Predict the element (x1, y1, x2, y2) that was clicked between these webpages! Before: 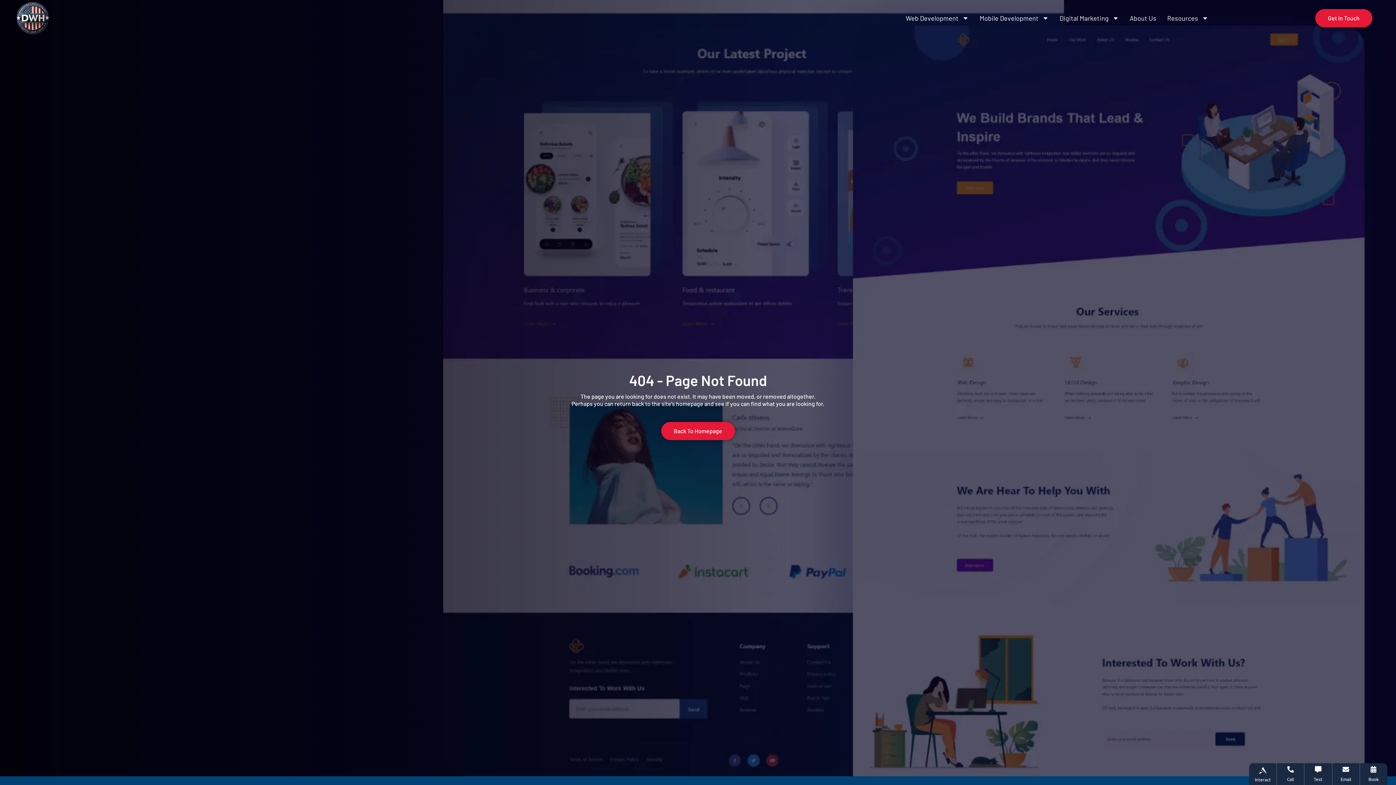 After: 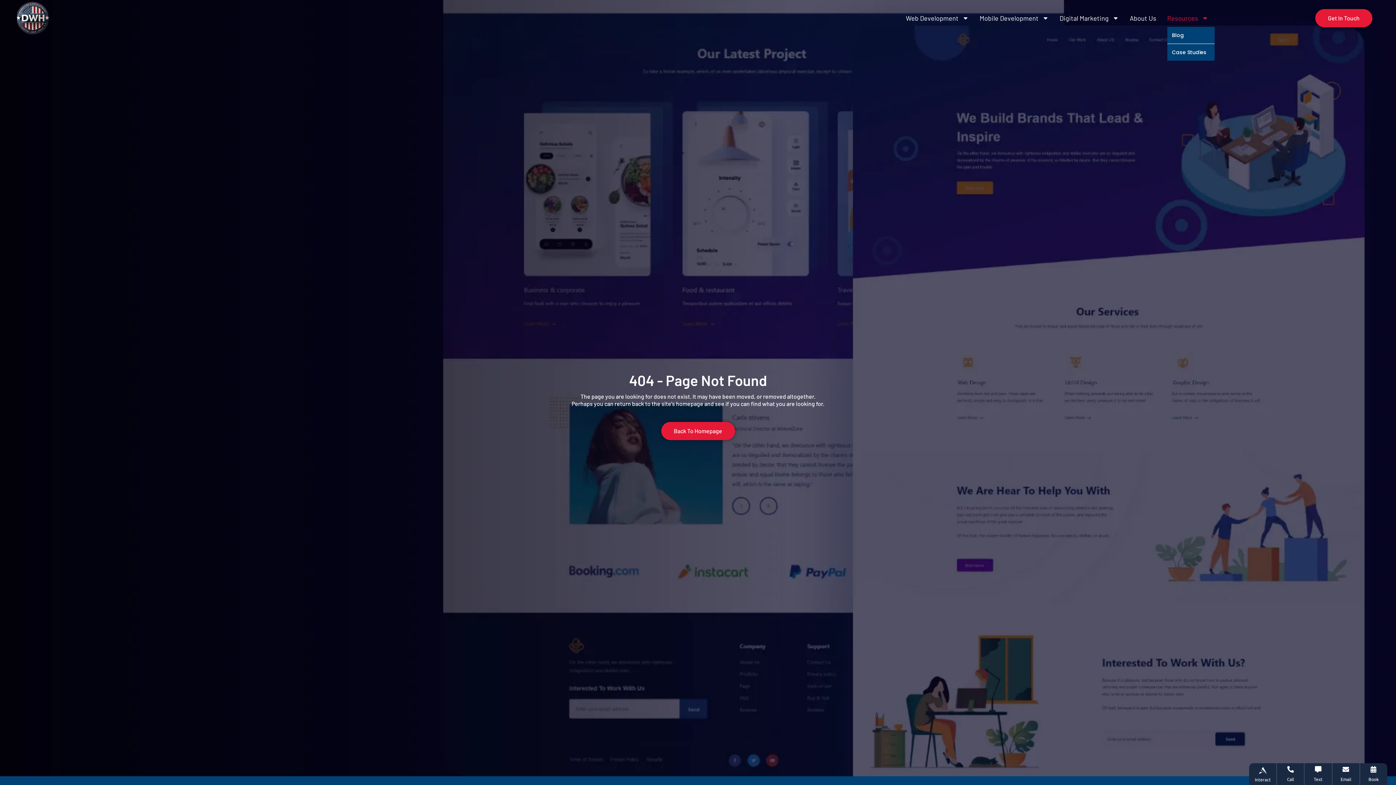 Action: bbox: (1167, 9, 1208, 26) label: Resources